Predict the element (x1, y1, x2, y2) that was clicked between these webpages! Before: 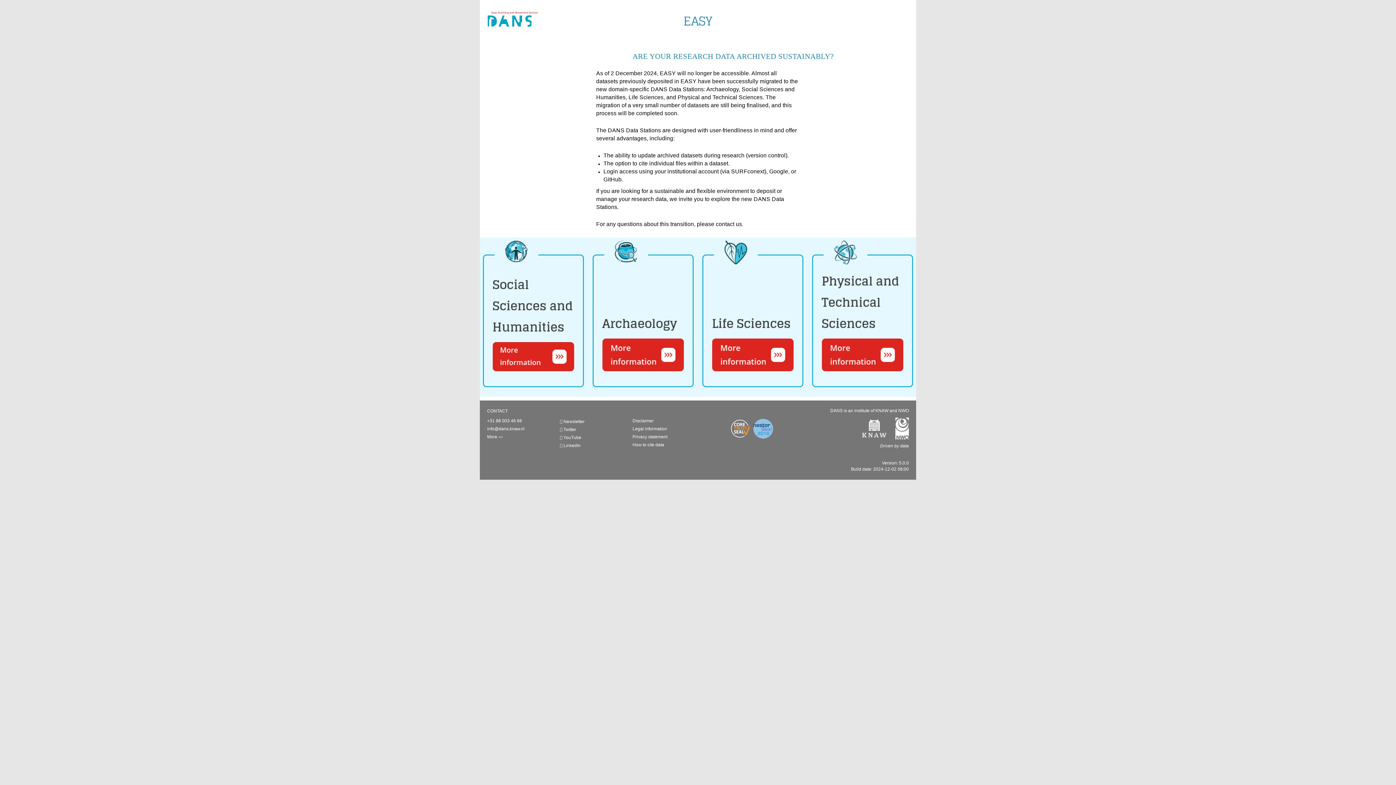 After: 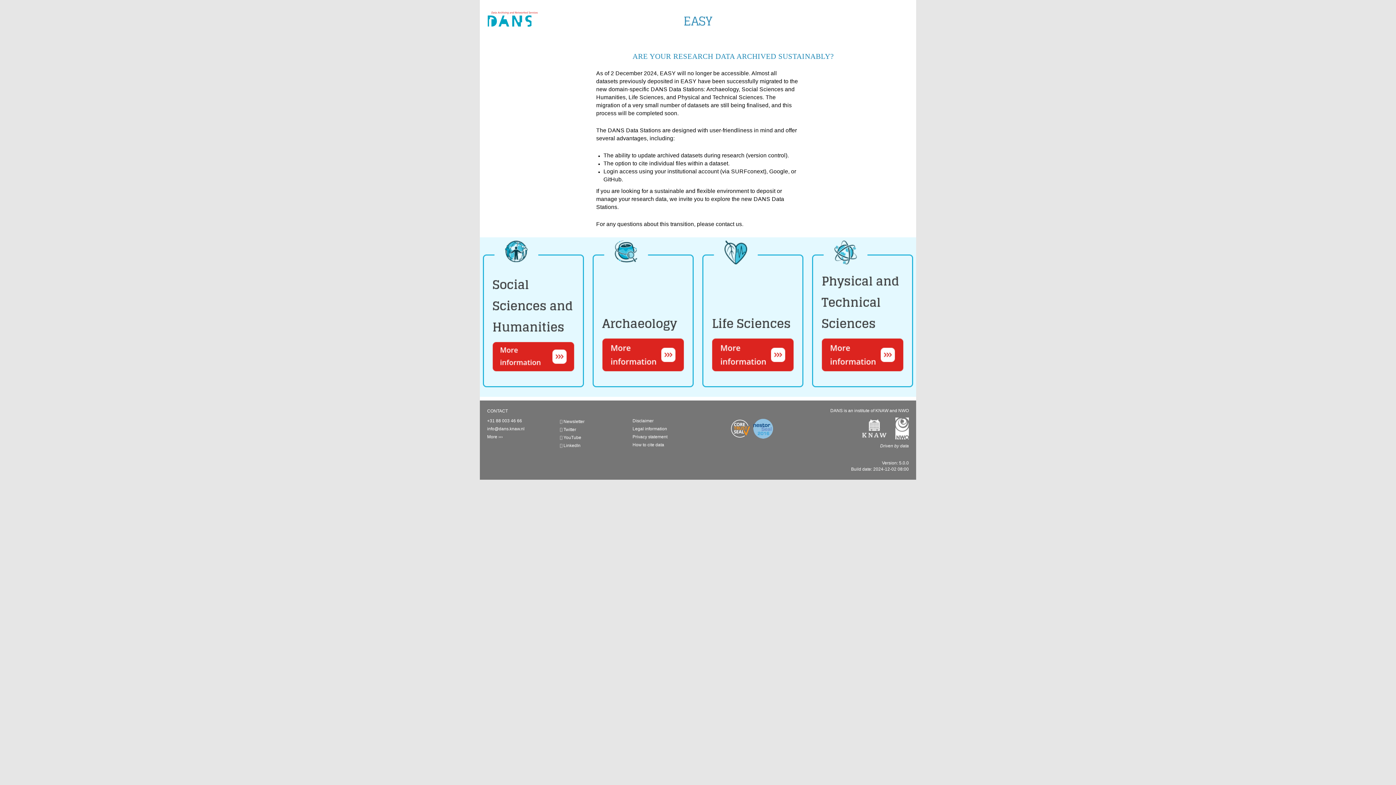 Action: bbox: (670, 16, 725, 23)